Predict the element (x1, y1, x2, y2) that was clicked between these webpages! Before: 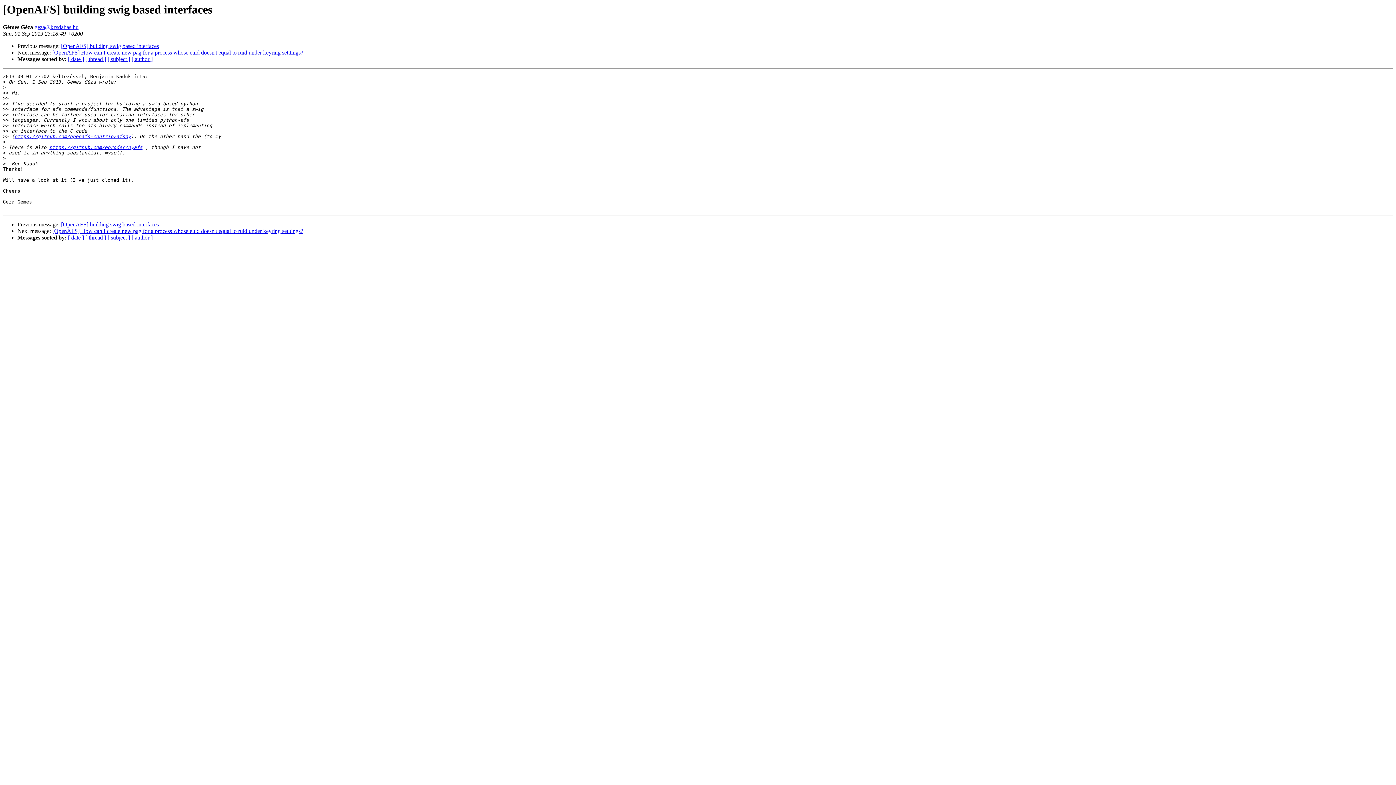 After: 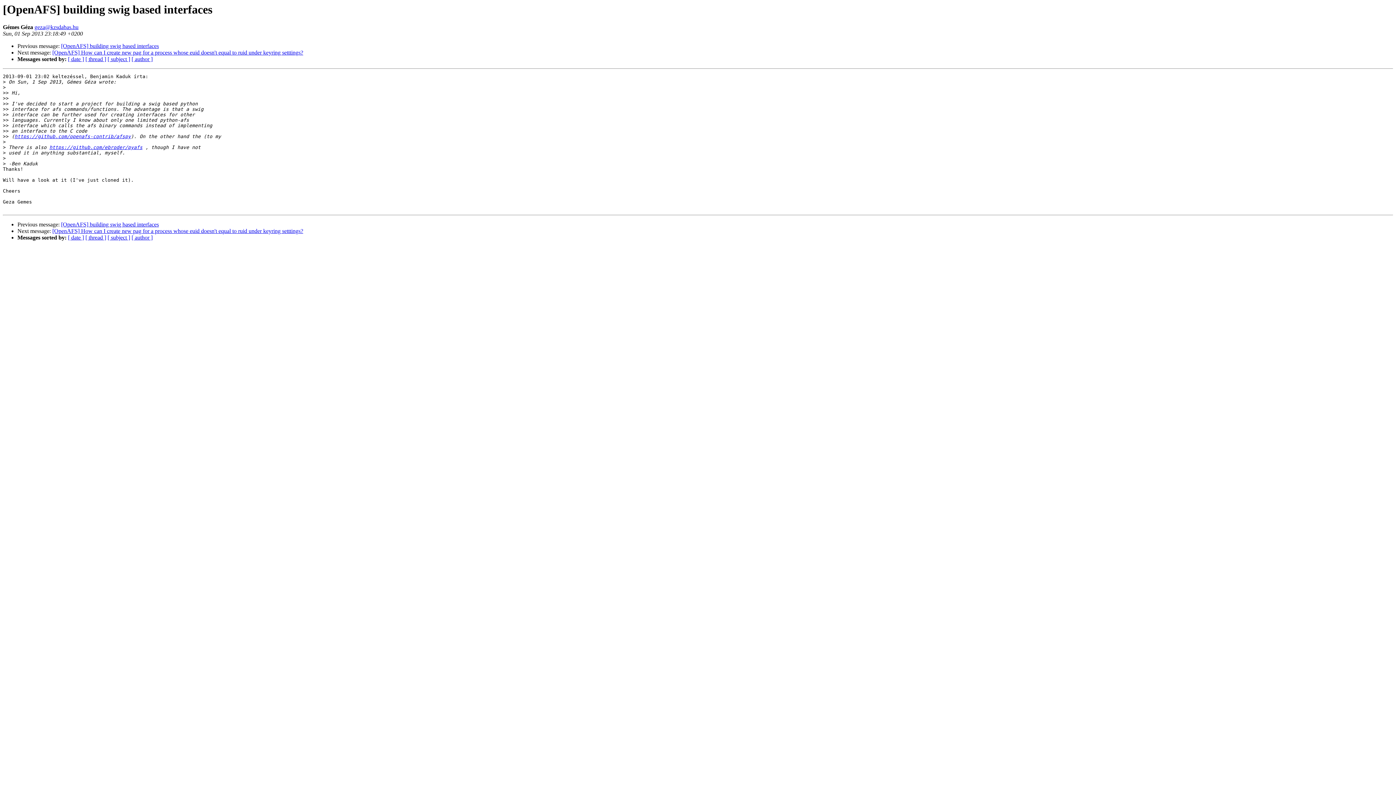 Action: bbox: (34, 24, 78, 30) label: geza@kzsdabas.hu